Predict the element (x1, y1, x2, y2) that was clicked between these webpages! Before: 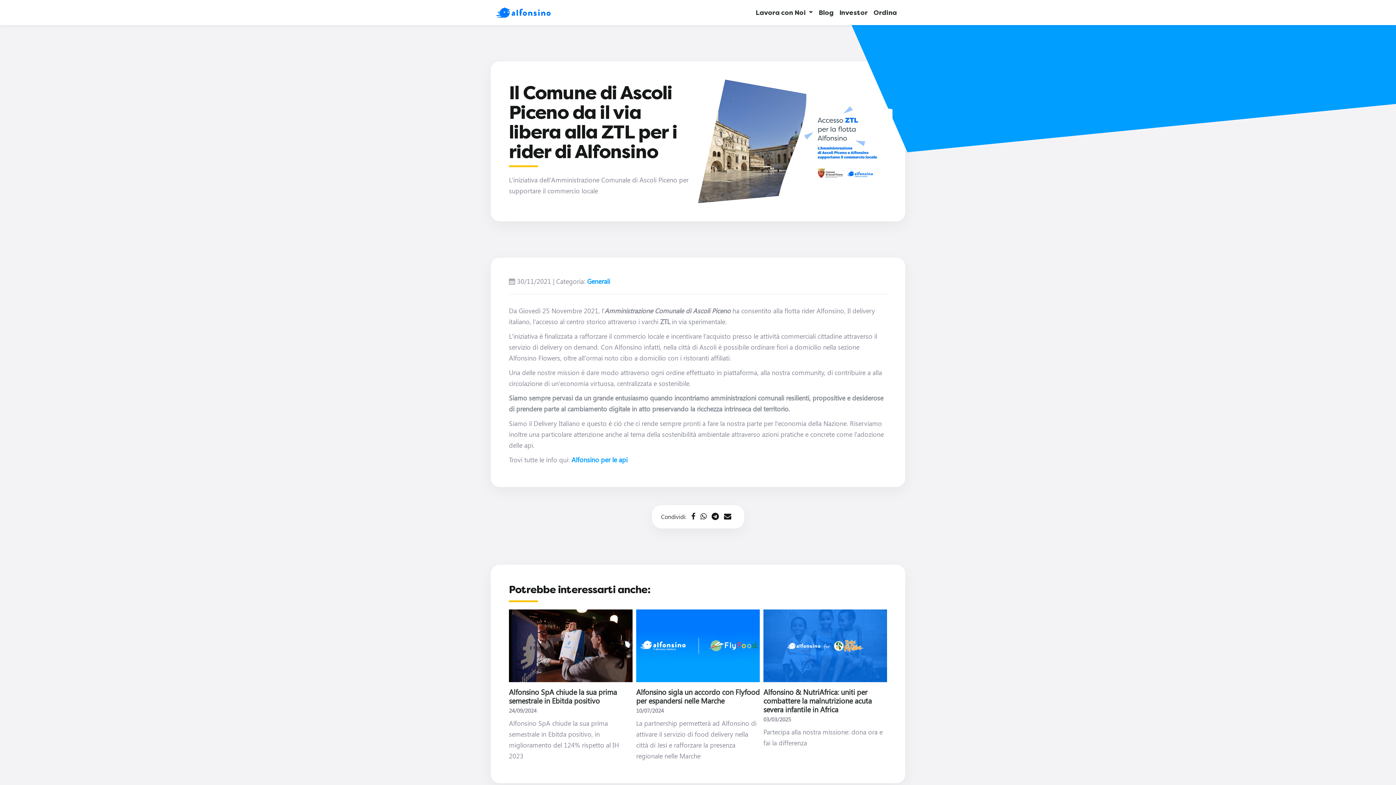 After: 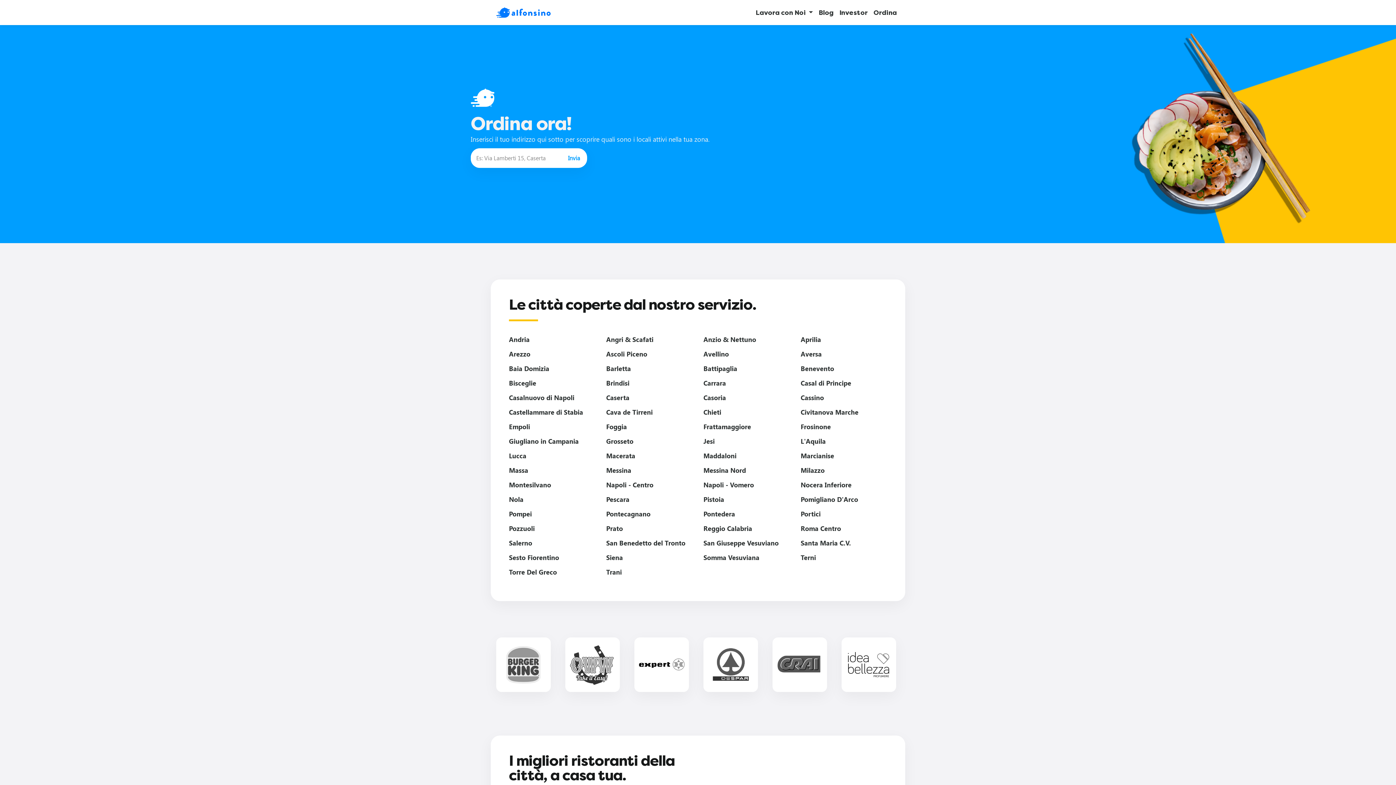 Action: label: Ordina bbox: (870, 3, 900, 21)